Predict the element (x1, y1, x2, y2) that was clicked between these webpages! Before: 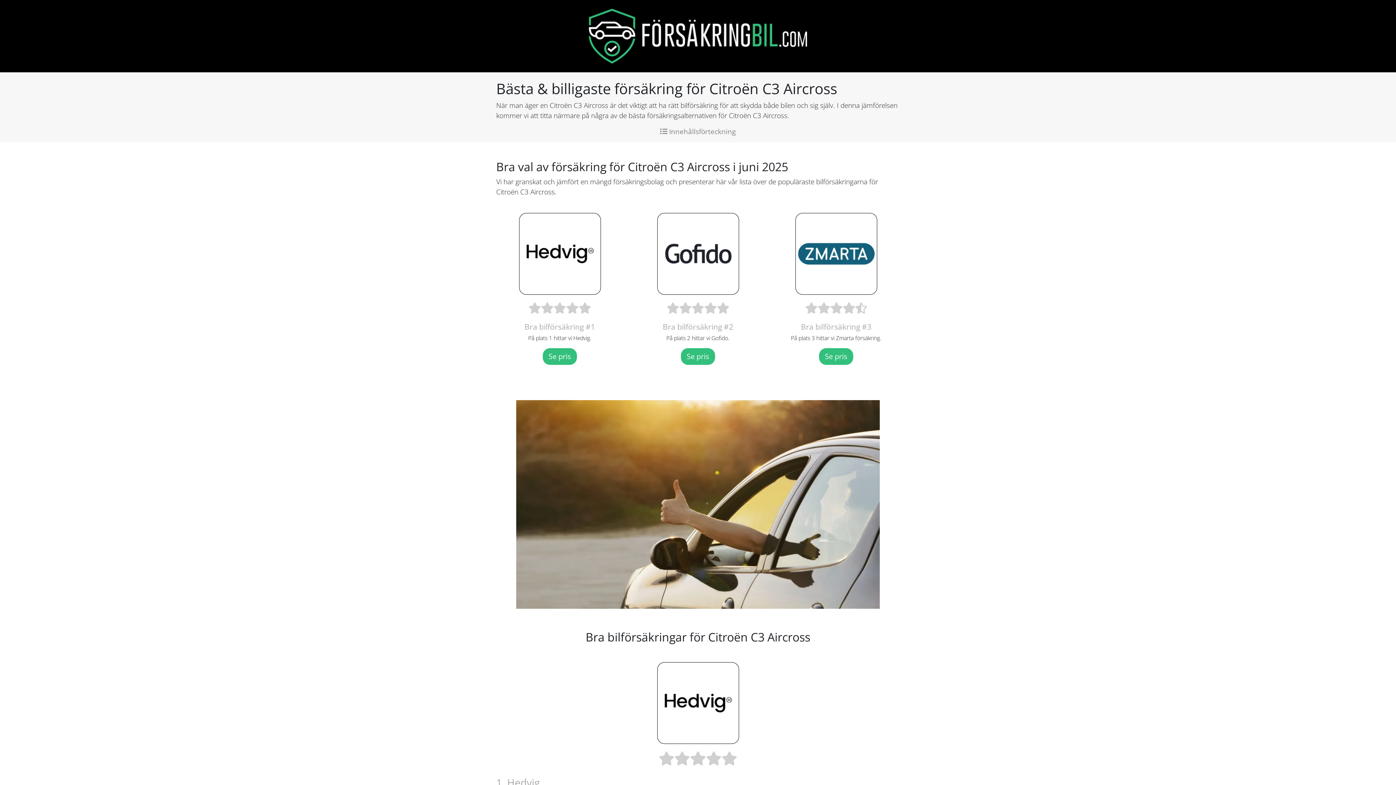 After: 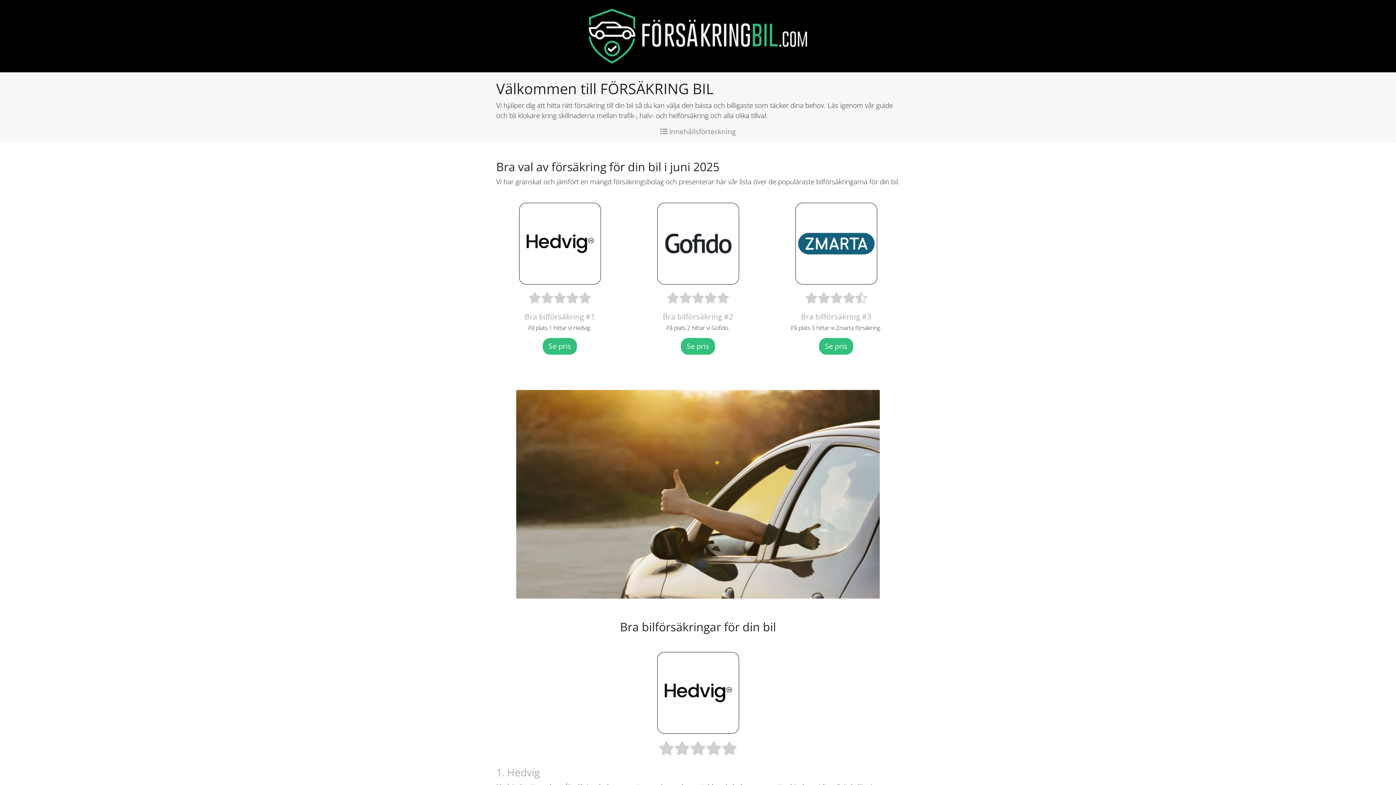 Action: bbox: (589, 30, 807, 40)